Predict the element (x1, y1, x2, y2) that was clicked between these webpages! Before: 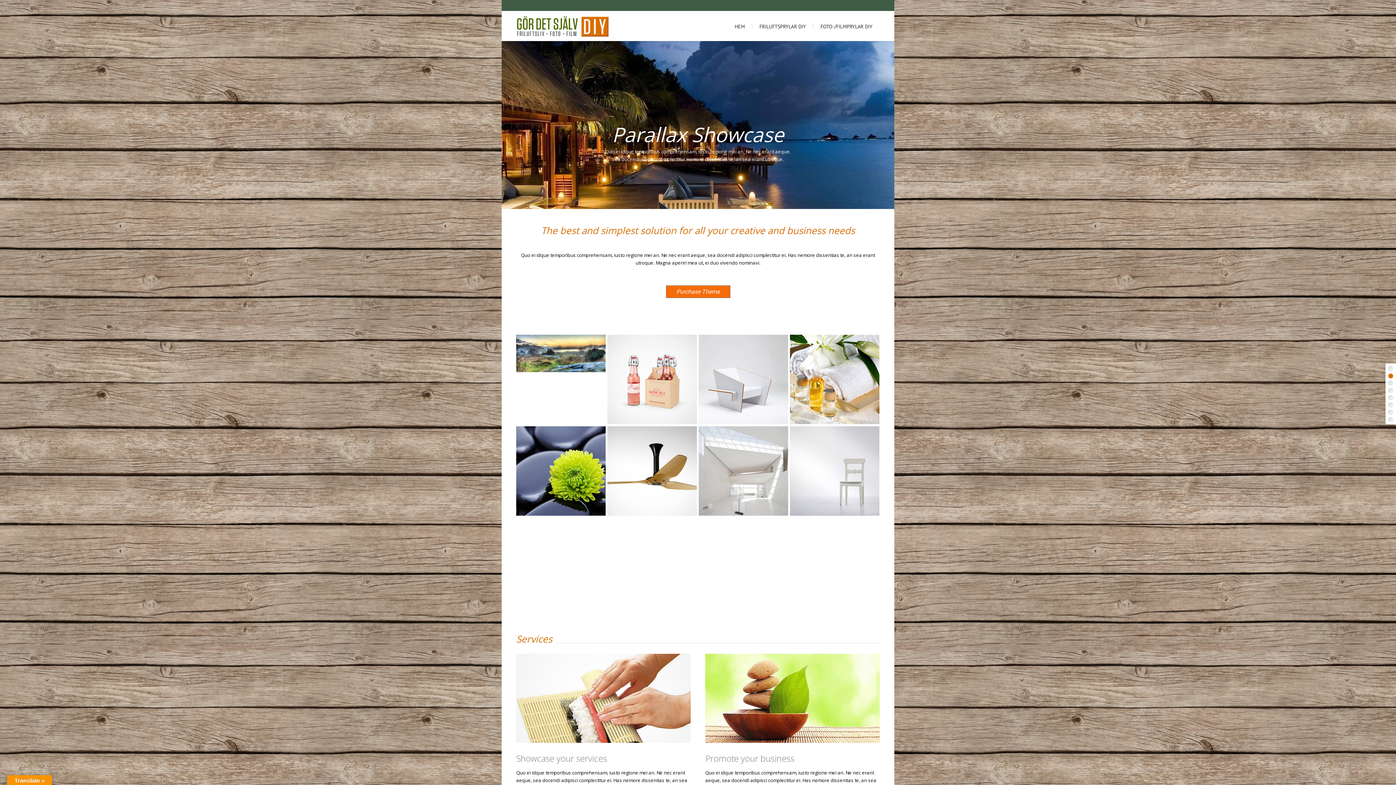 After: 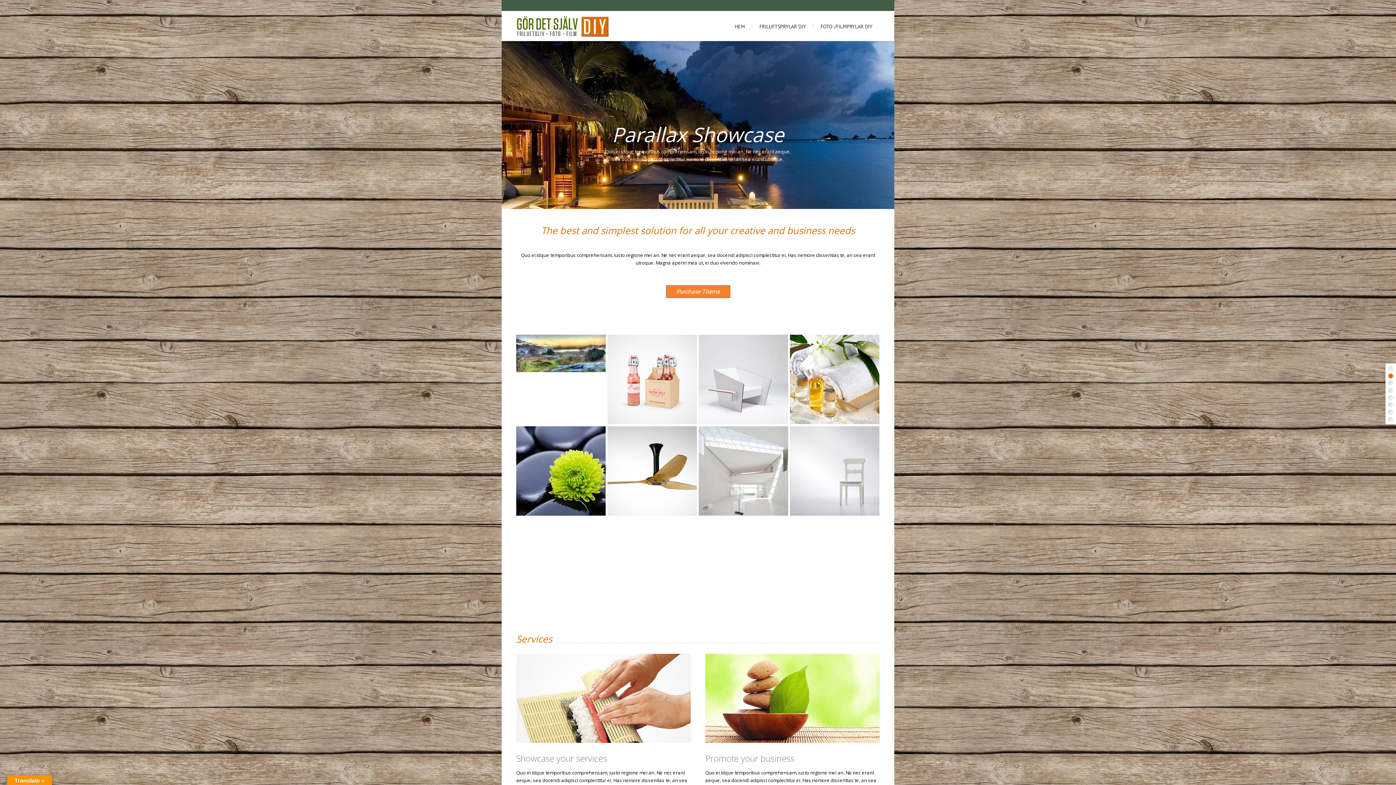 Action: label: Purchase Theme bbox: (666, 285, 730, 298)